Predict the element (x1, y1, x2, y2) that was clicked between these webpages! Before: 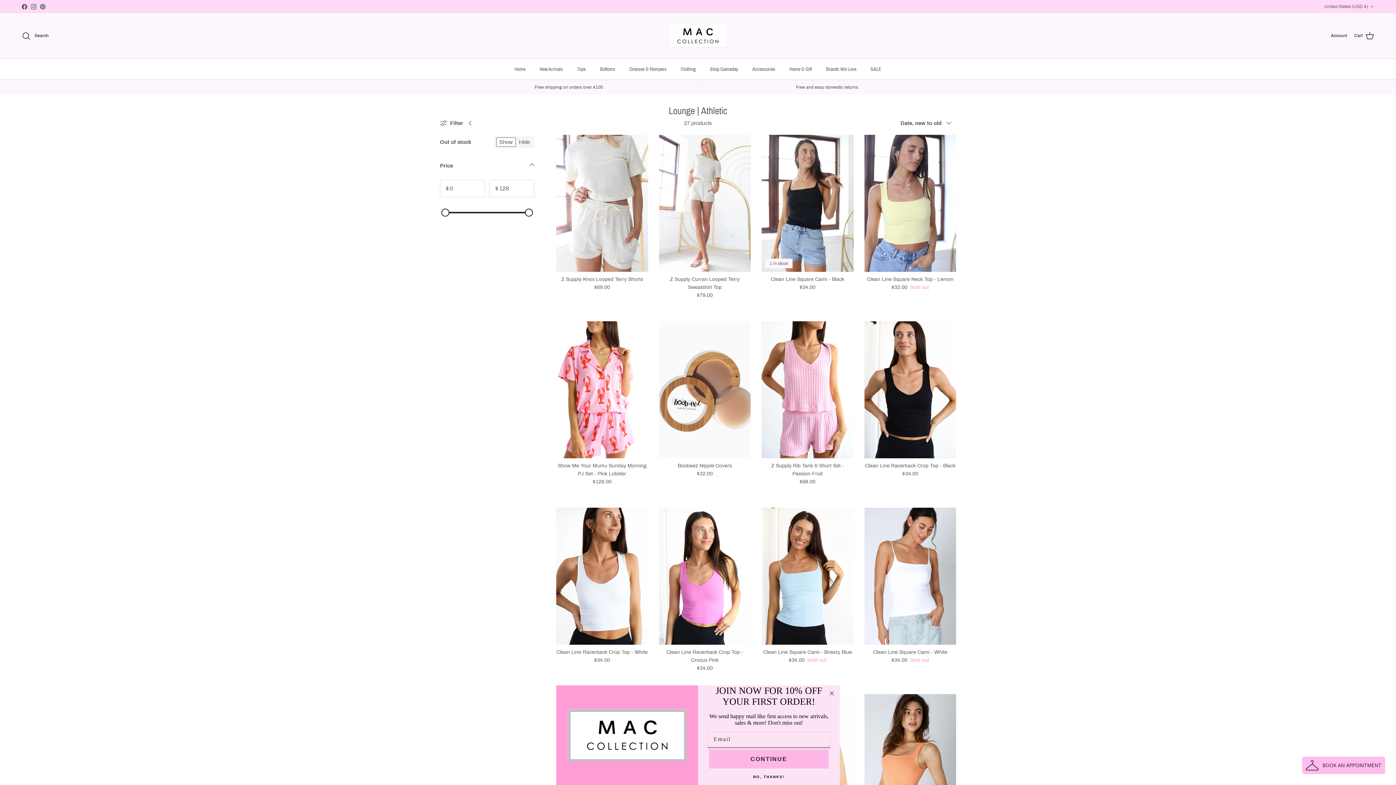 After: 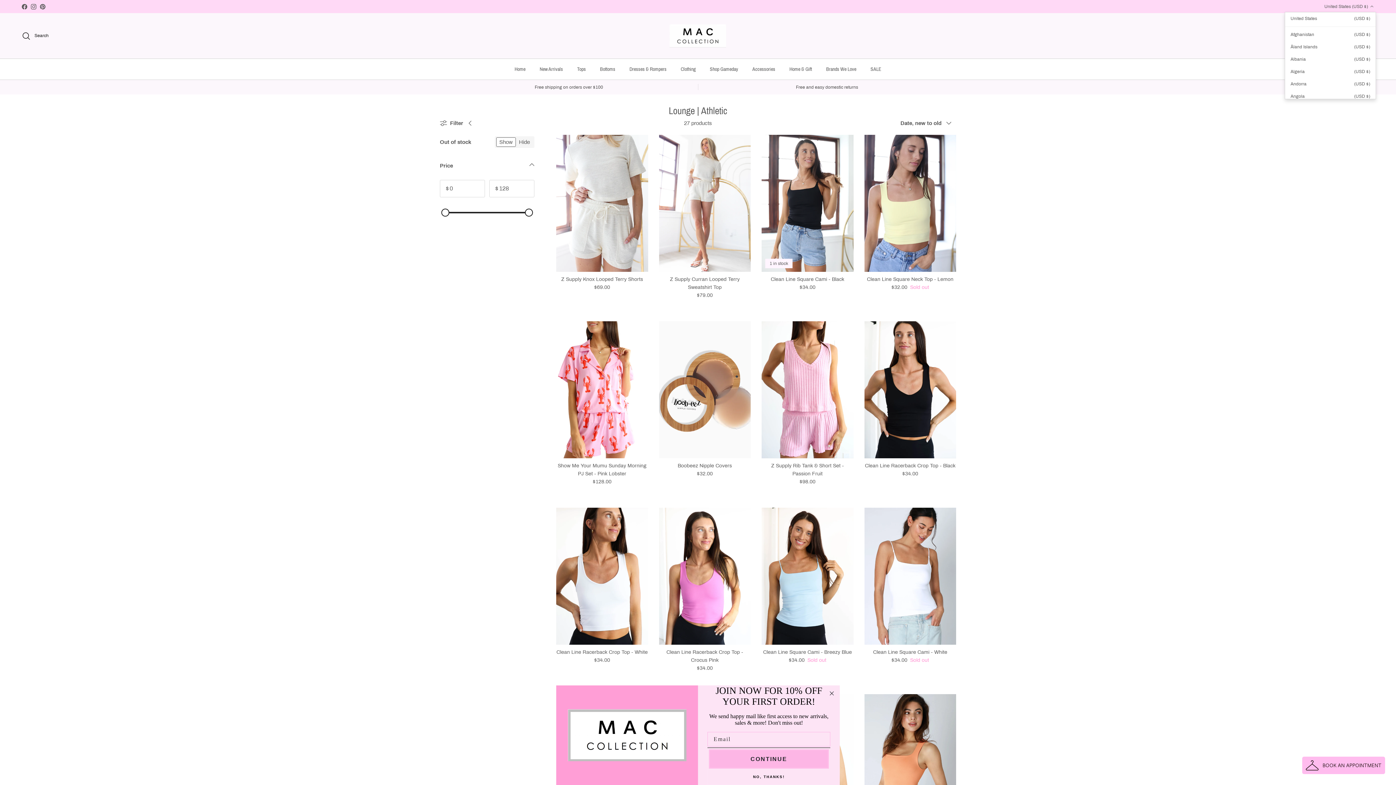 Action: label: United States (USD $) bbox: (1324, 0, 1374, 13)